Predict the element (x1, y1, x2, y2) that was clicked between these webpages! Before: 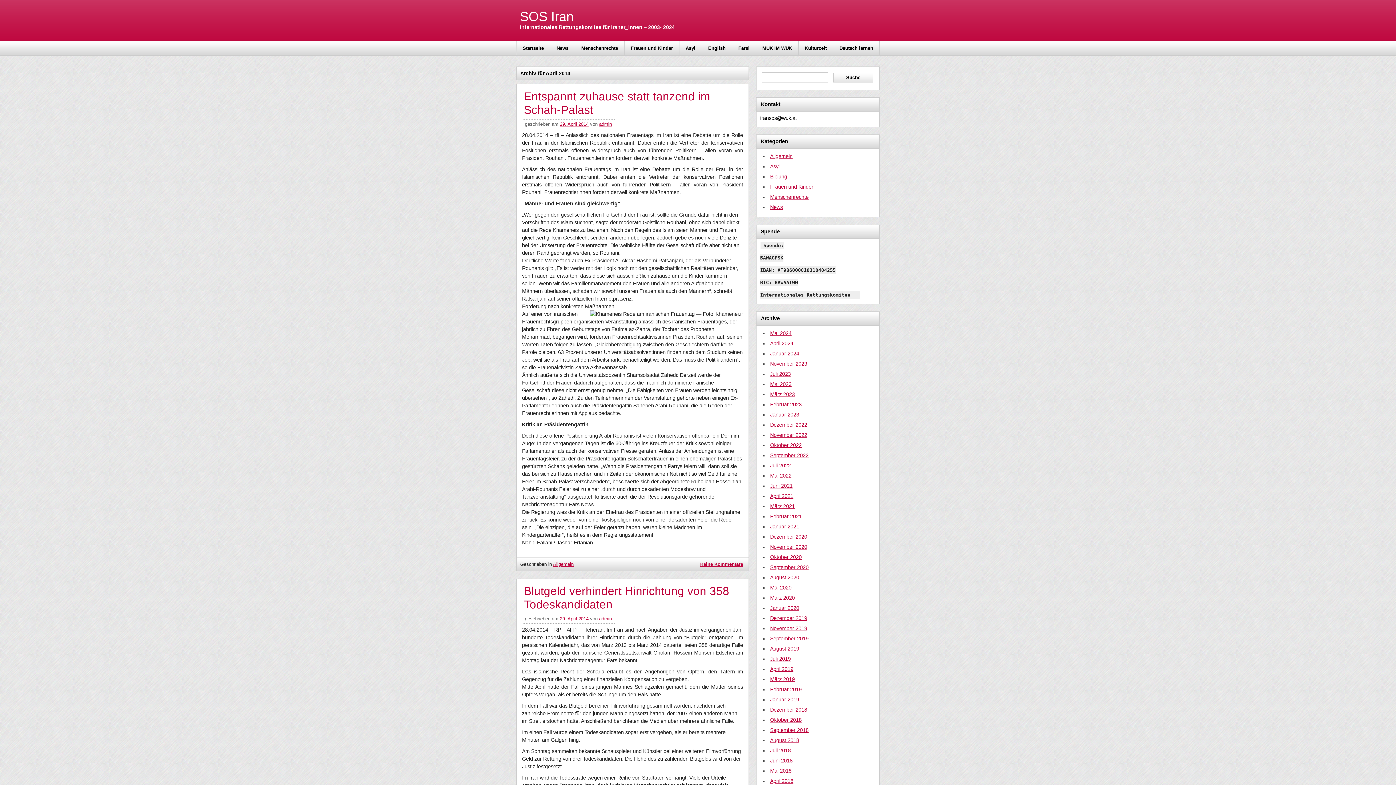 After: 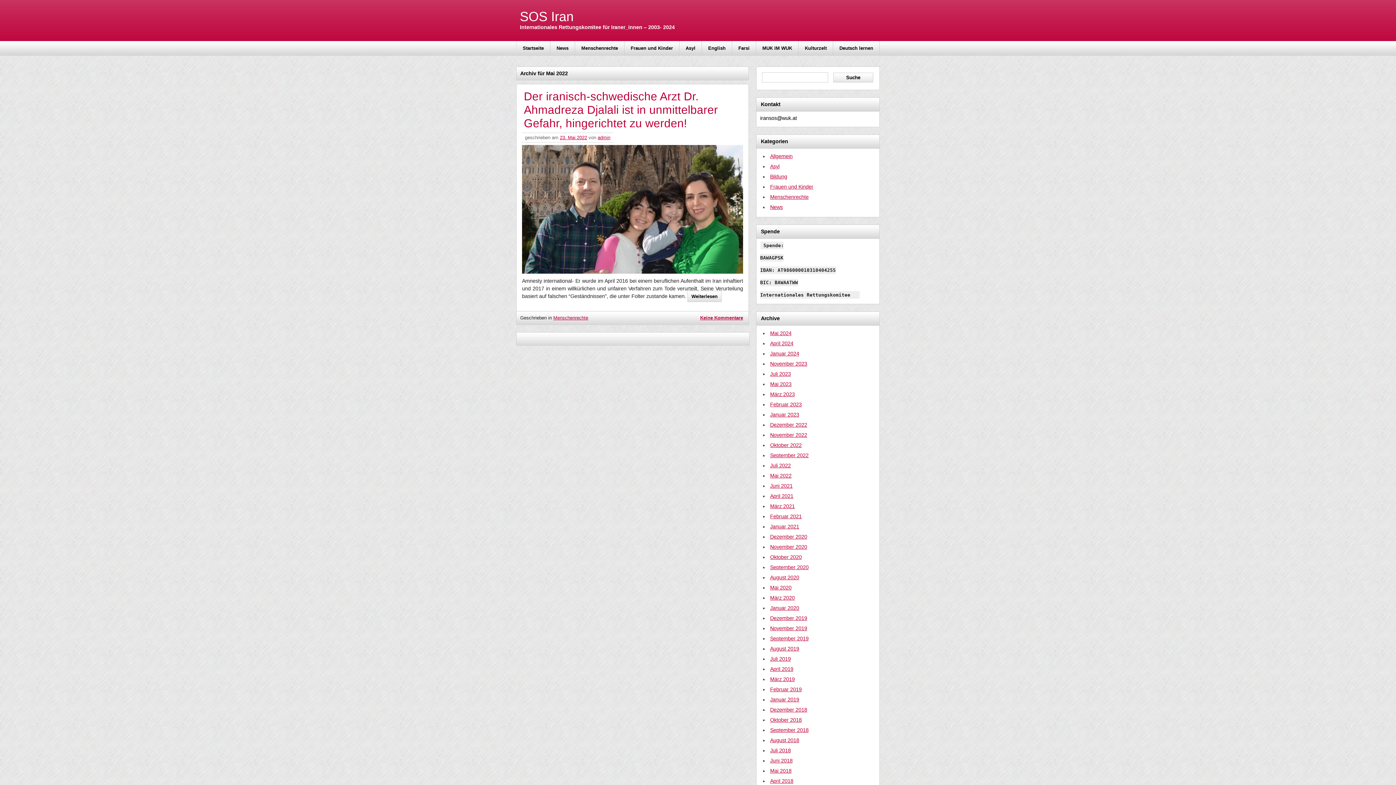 Action: bbox: (770, 473, 791, 478) label: Mai 2022